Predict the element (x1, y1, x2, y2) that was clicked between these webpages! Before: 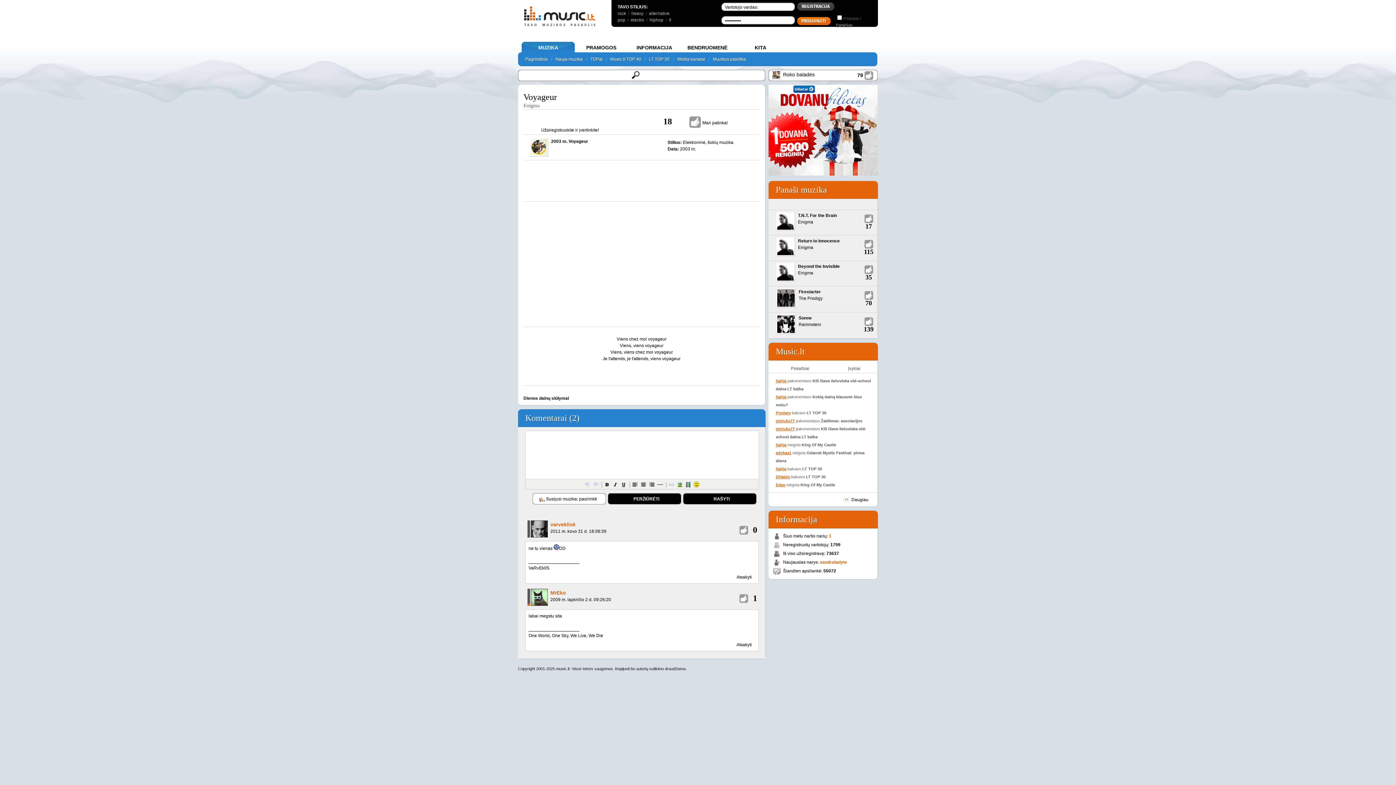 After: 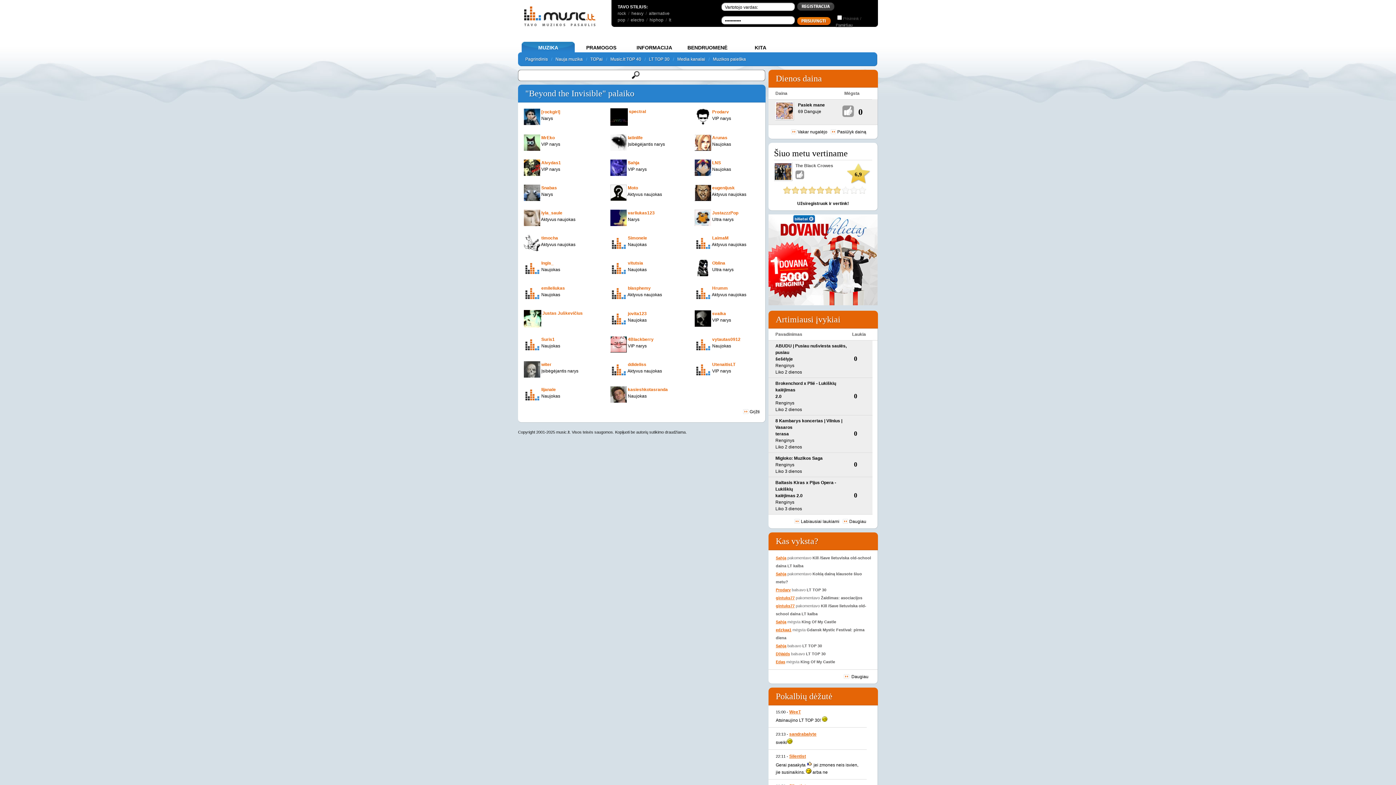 Action: label: 35 bbox: (865, 273, 872, 281)